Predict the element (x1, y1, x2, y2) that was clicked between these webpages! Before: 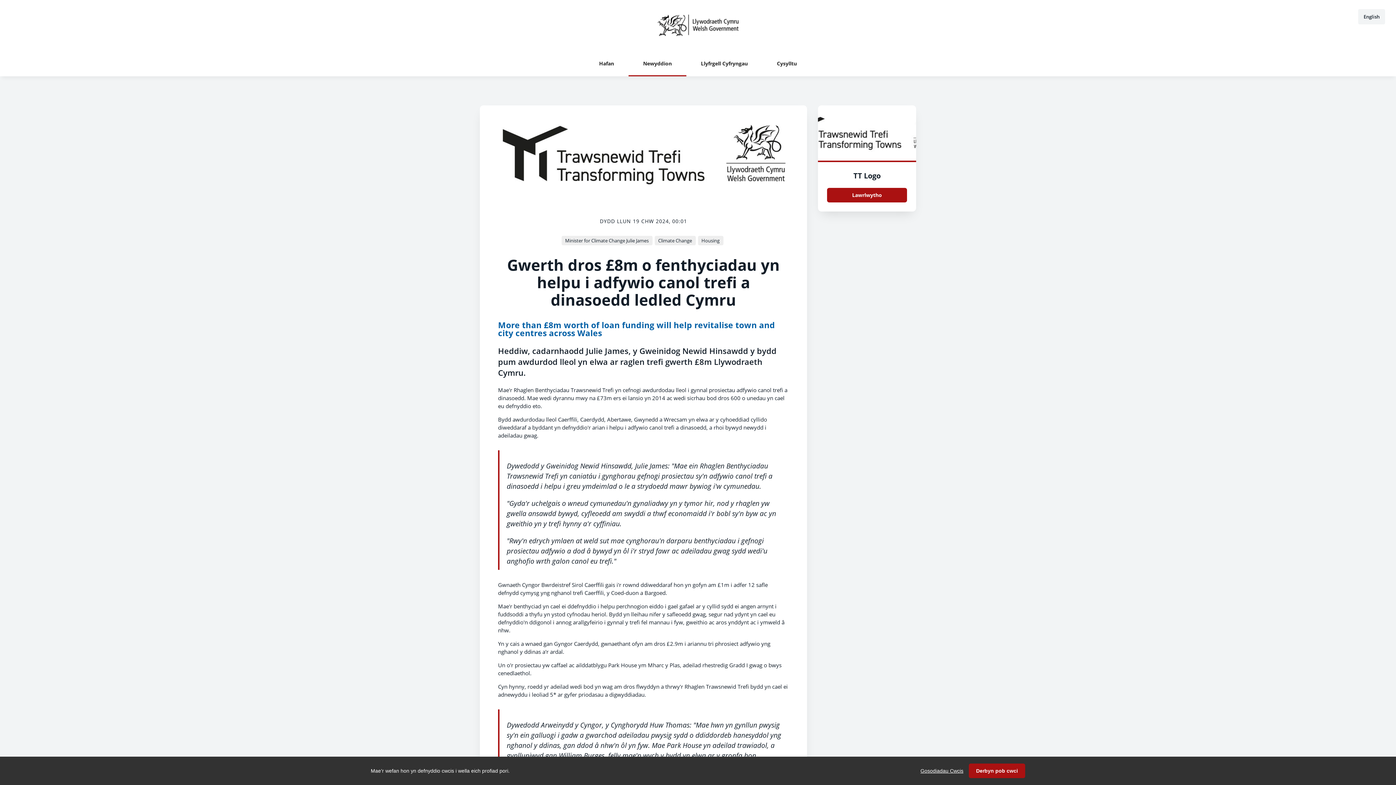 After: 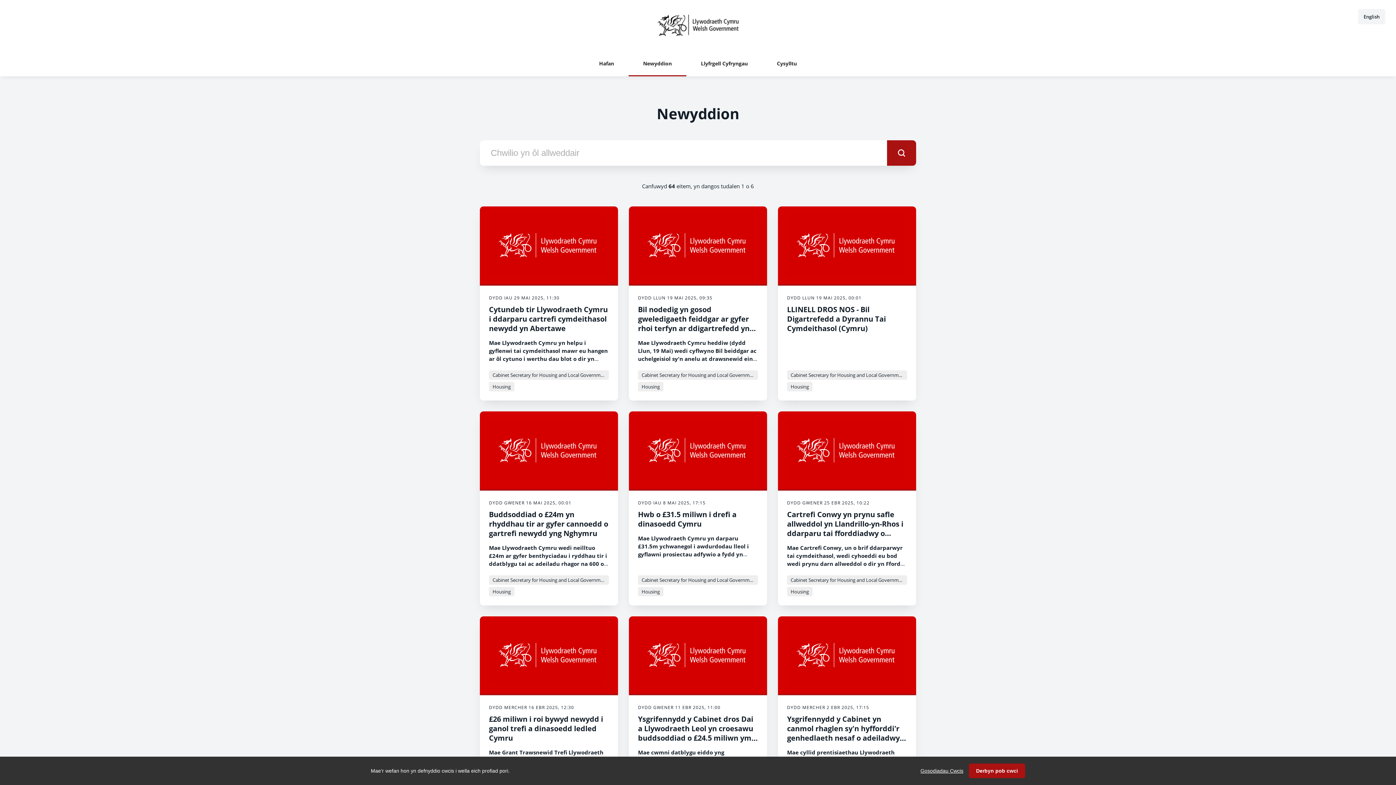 Action: bbox: (698, 235, 723, 245) label: Housing